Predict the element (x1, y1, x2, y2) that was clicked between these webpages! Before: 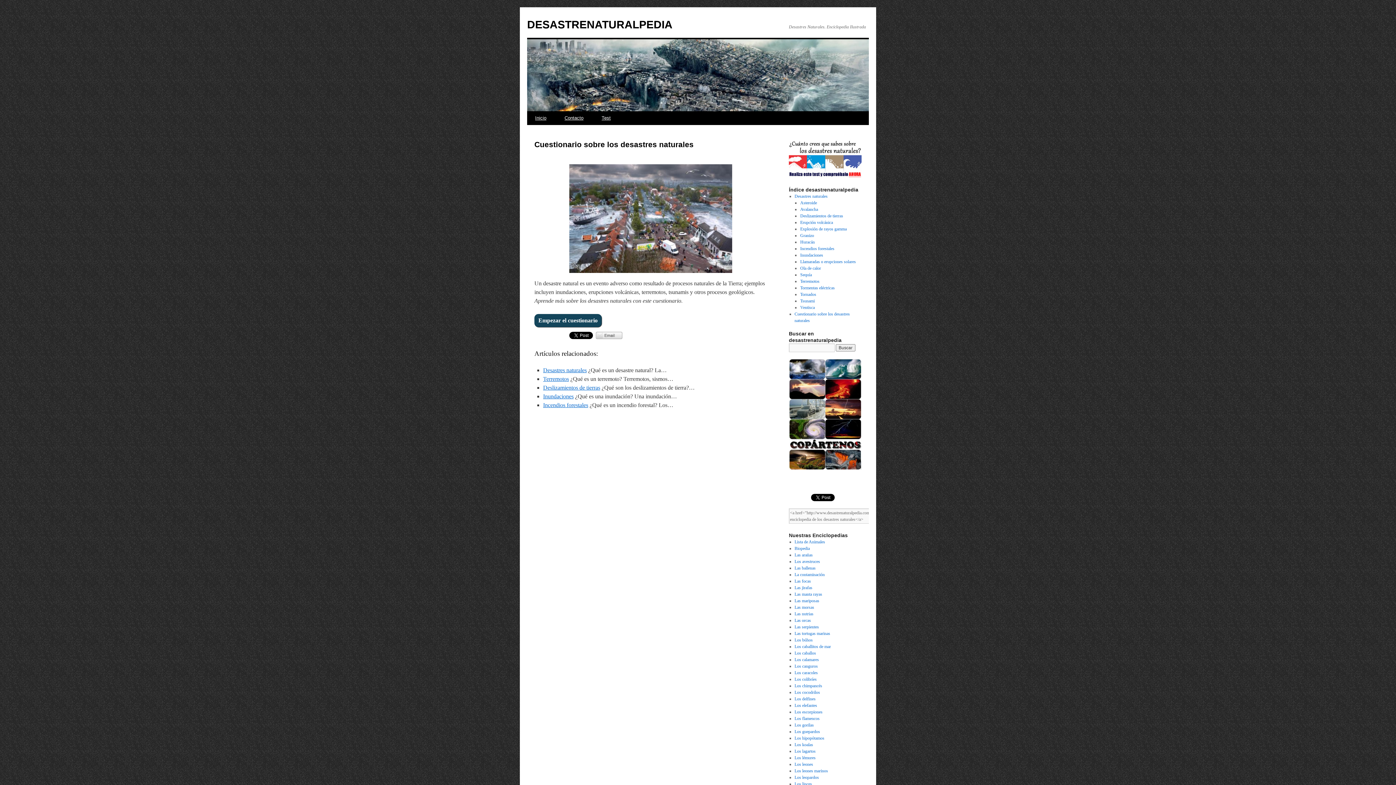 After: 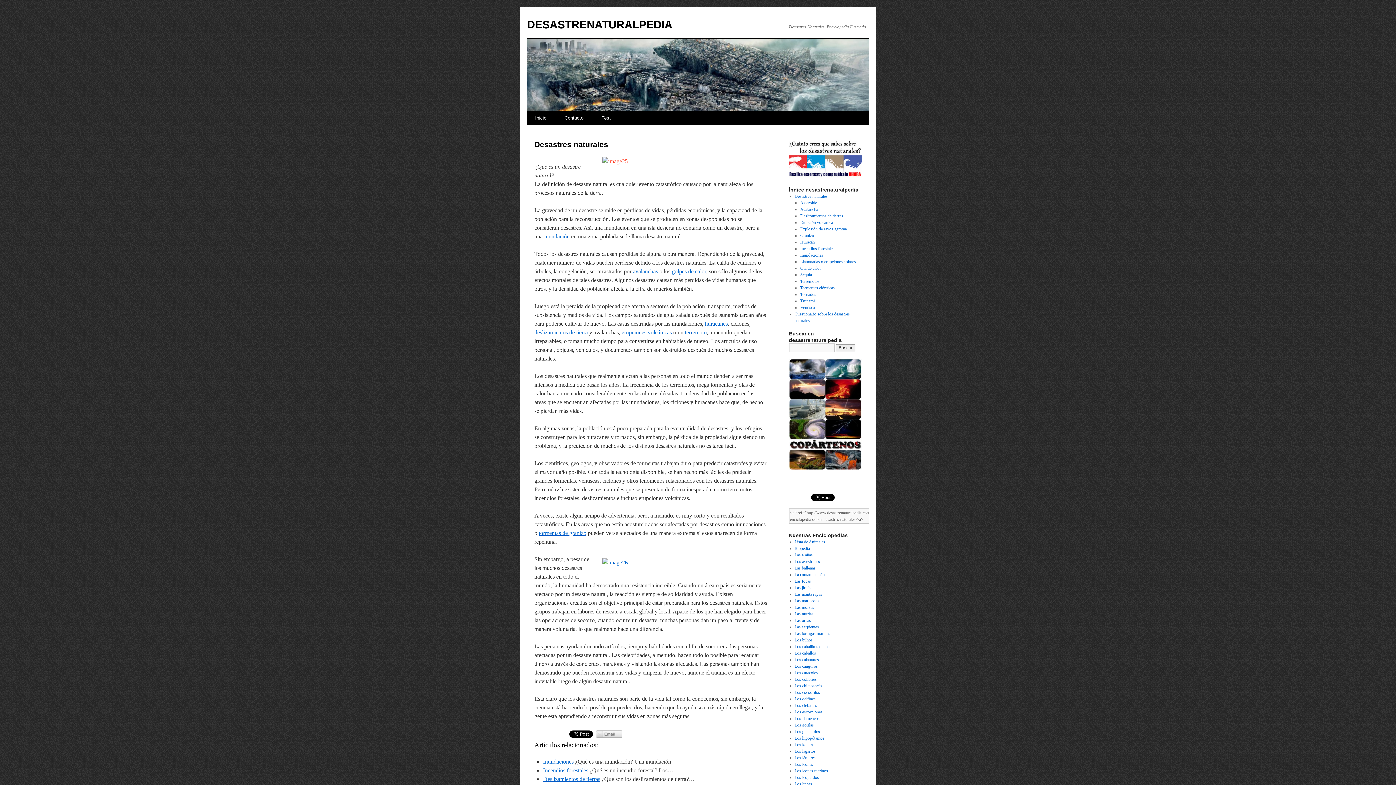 Action: label: DESASTRENATURALPEDIA bbox: (527, 18, 672, 30)